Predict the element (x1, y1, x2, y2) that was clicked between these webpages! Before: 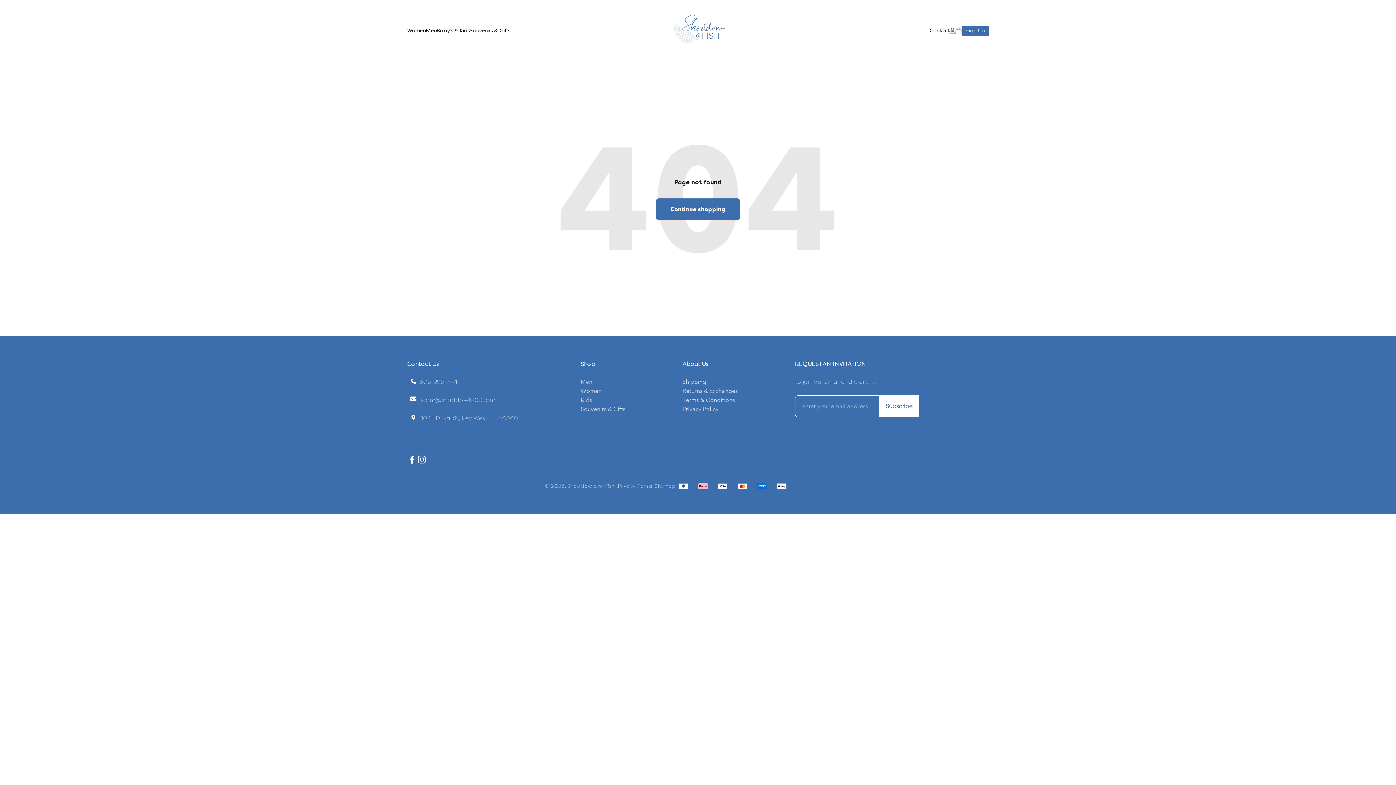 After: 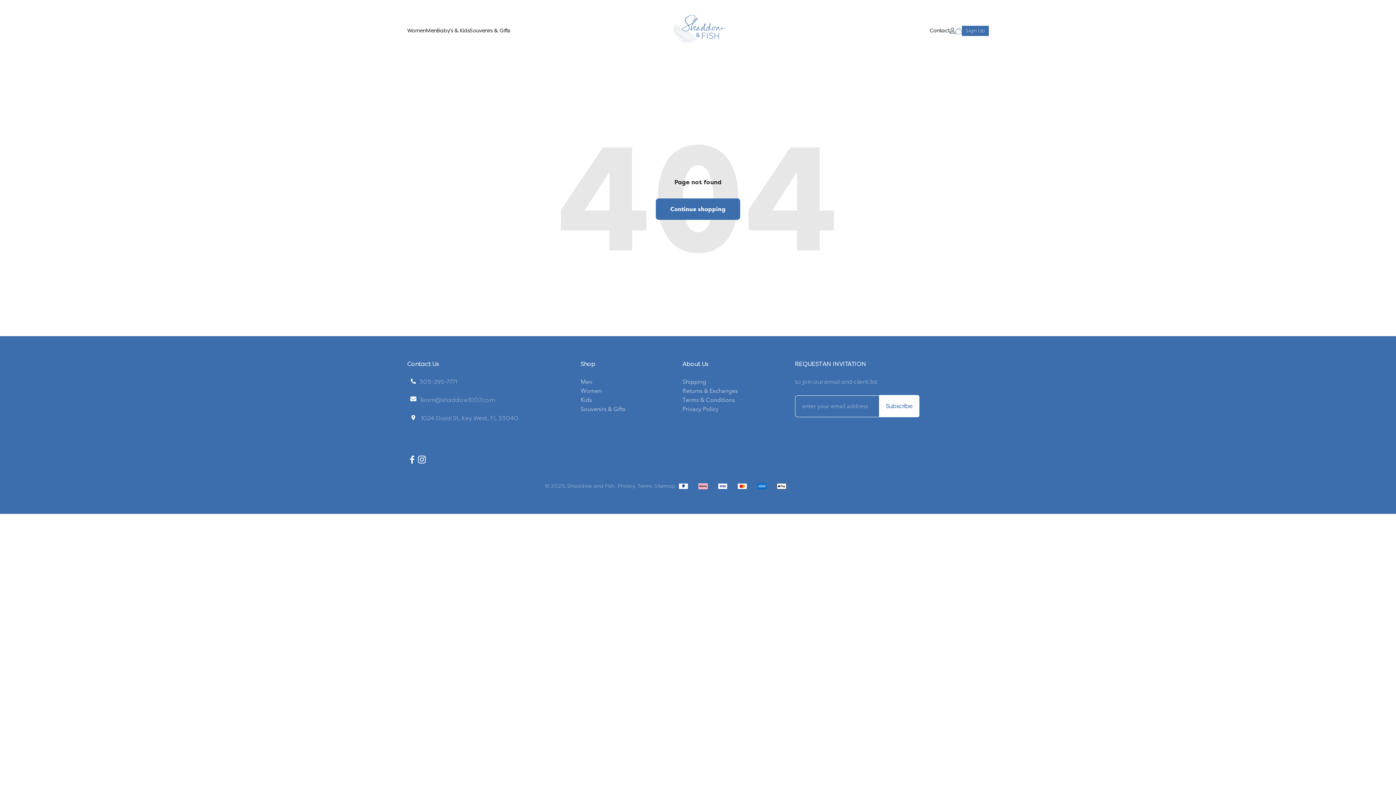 Action: bbox: (616, 483, 635, 489) label: .Privacy